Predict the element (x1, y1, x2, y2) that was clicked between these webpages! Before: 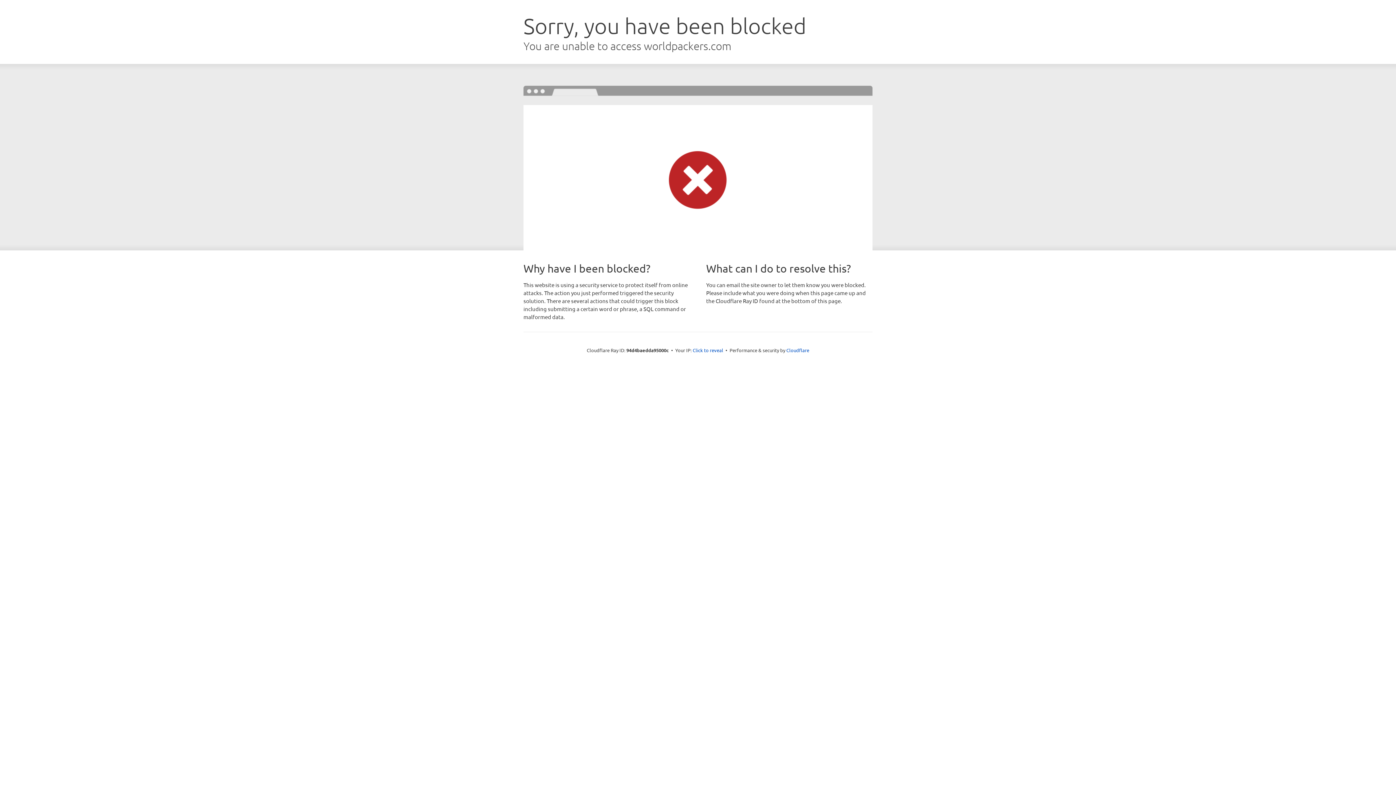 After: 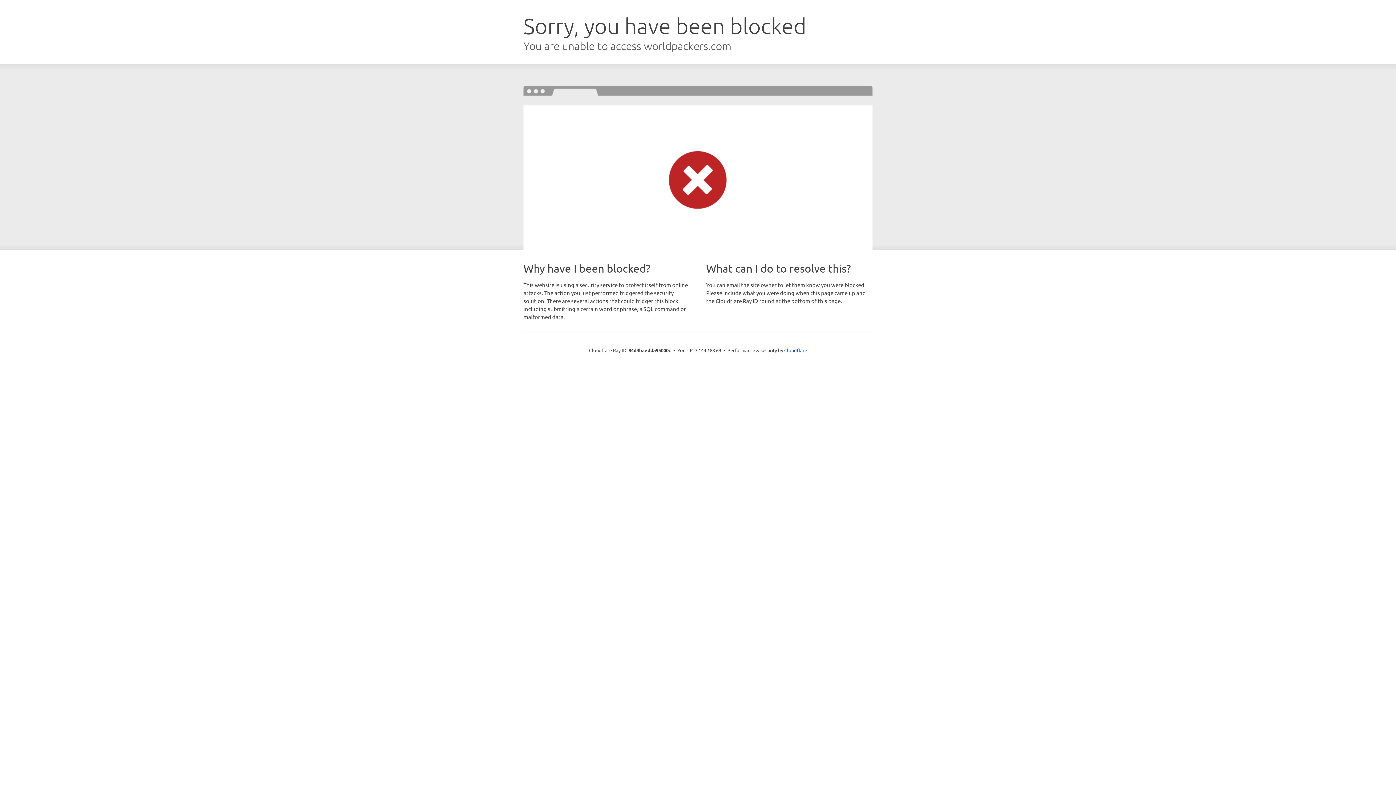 Action: label: Click to reveal bbox: (692, 346, 723, 353)